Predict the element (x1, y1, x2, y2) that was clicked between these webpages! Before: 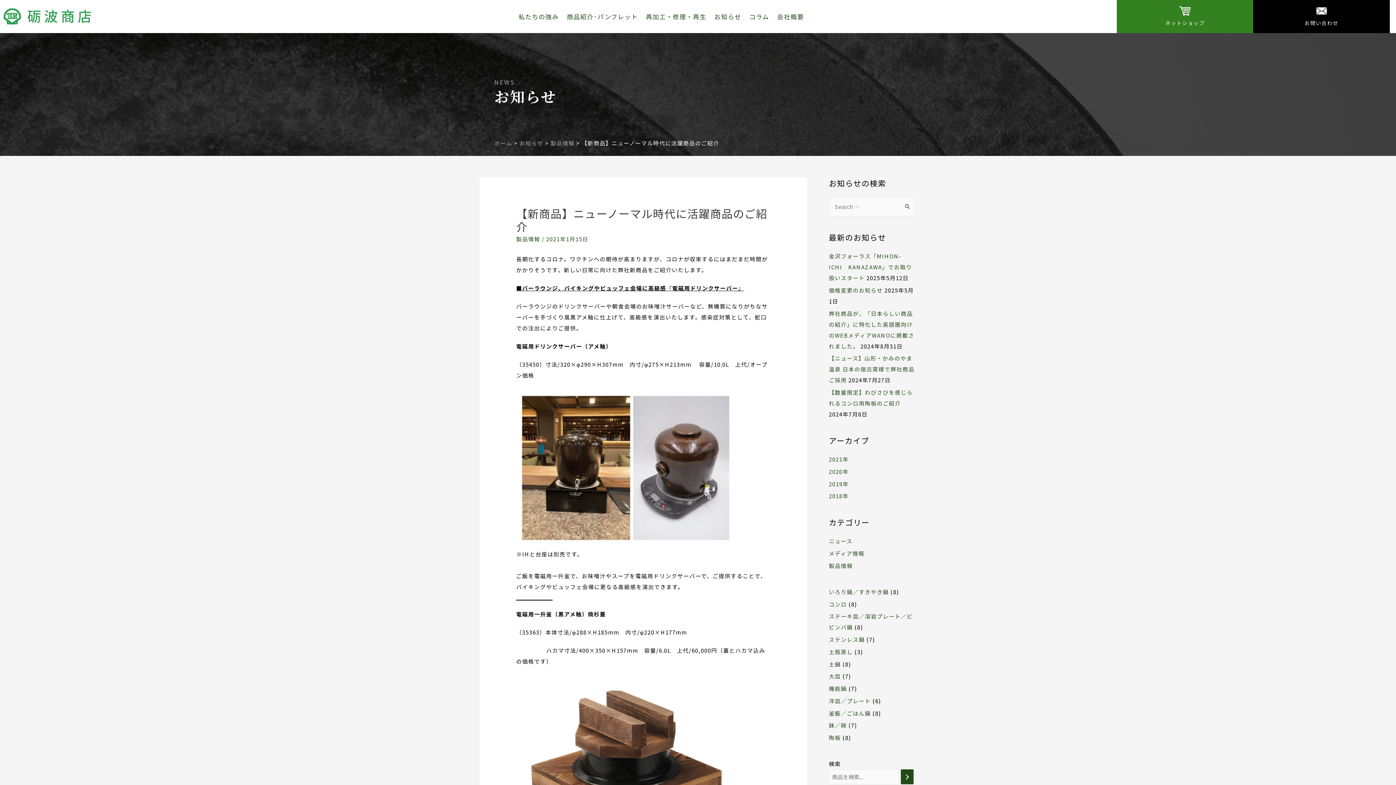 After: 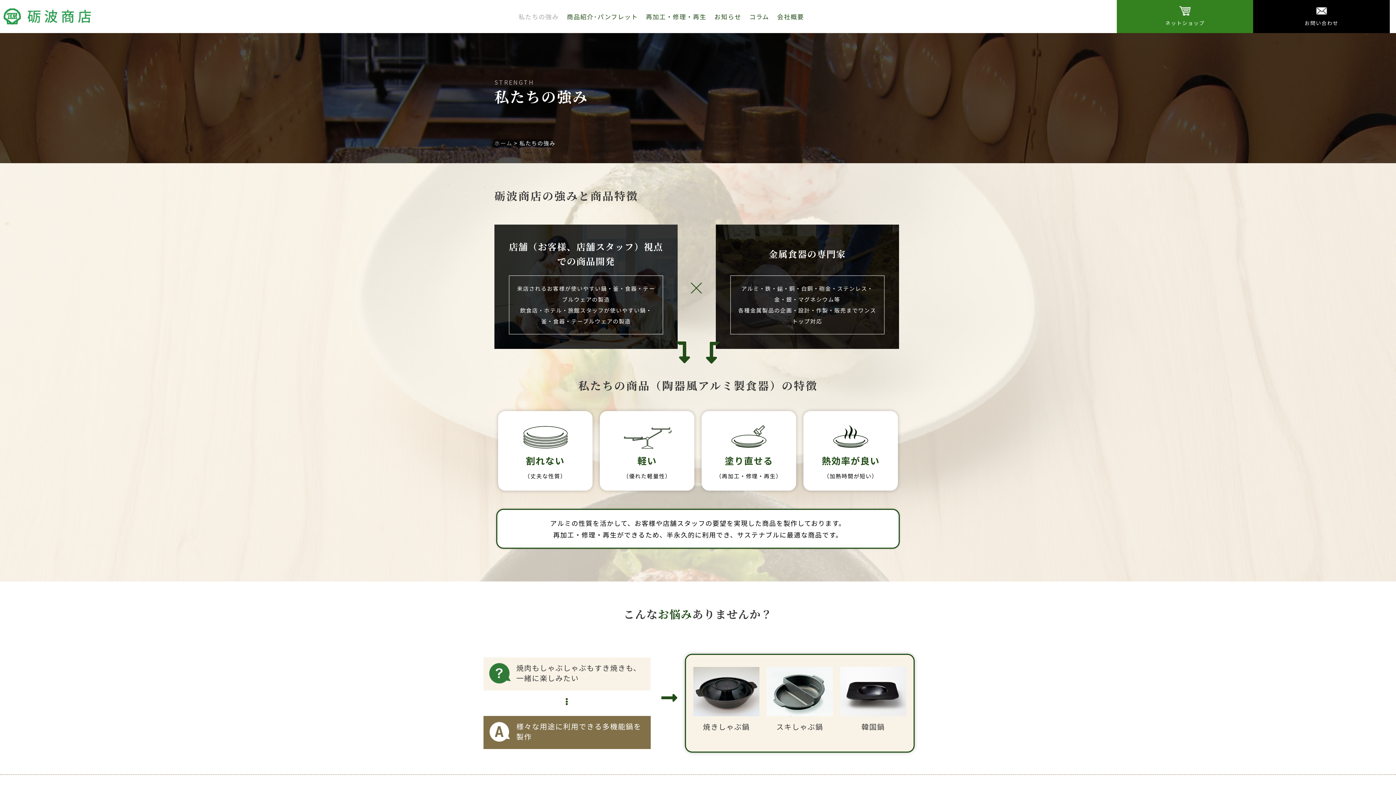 Action: label: 私たちの強み bbox: (514, 8, 563, 25)